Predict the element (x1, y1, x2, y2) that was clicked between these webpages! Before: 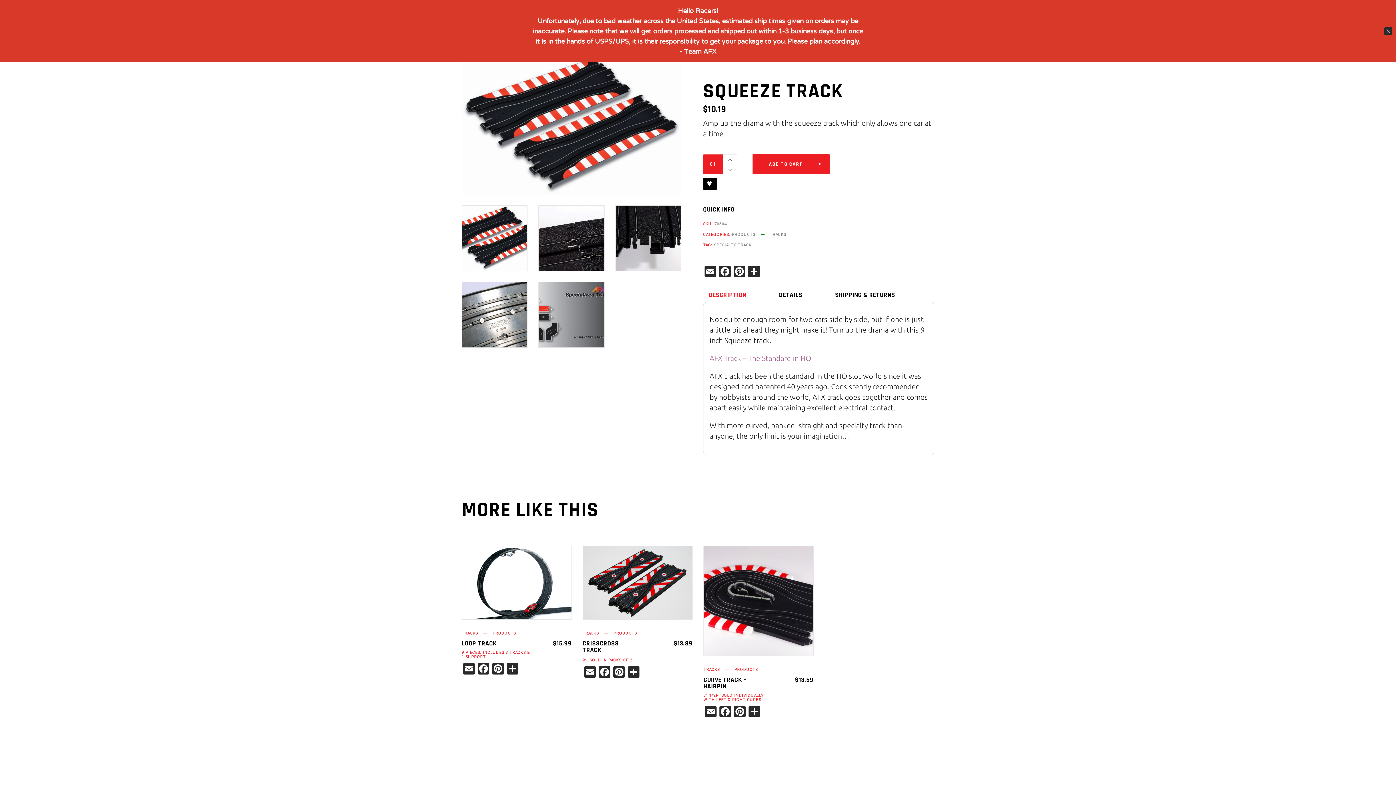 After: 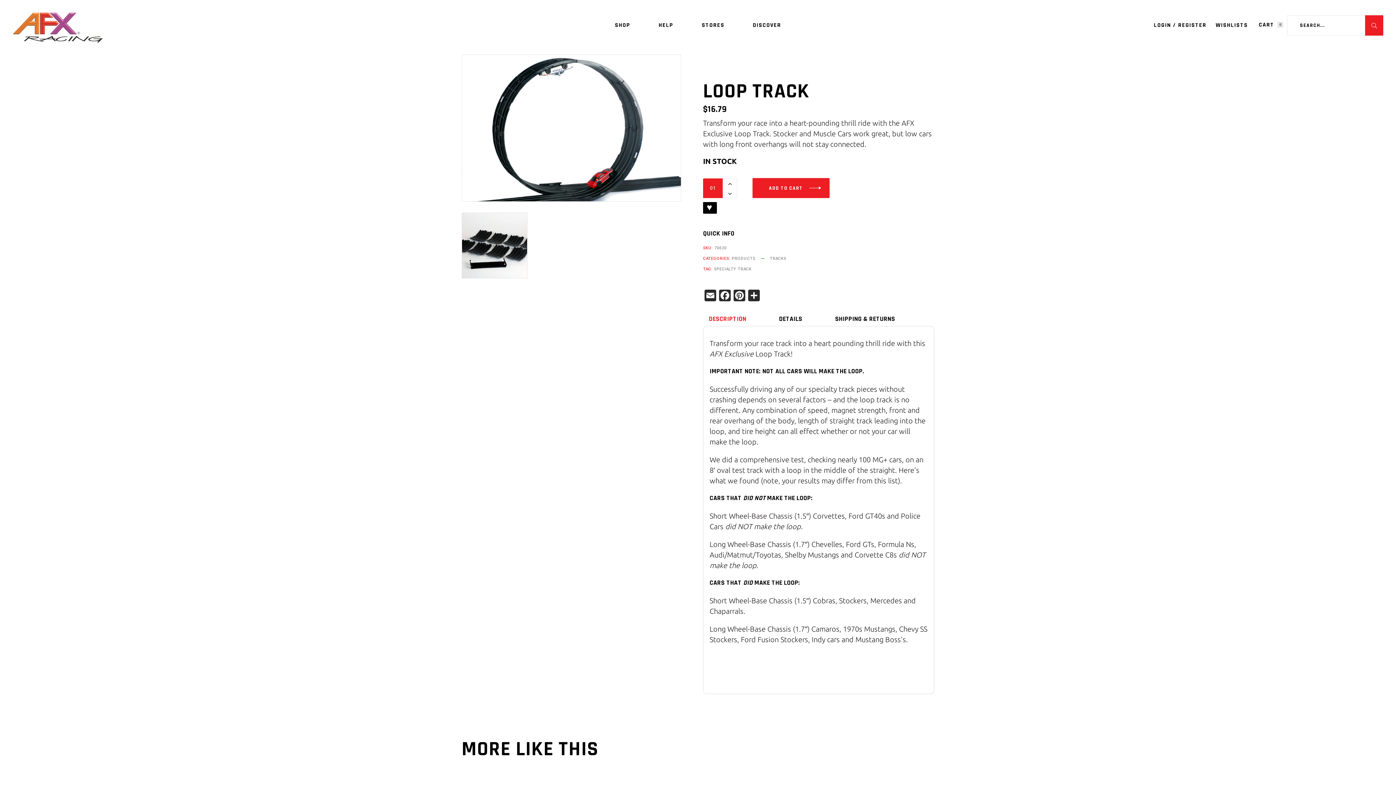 Action: bbox: (461, 639, 496, 648) label: LOOP TRACK